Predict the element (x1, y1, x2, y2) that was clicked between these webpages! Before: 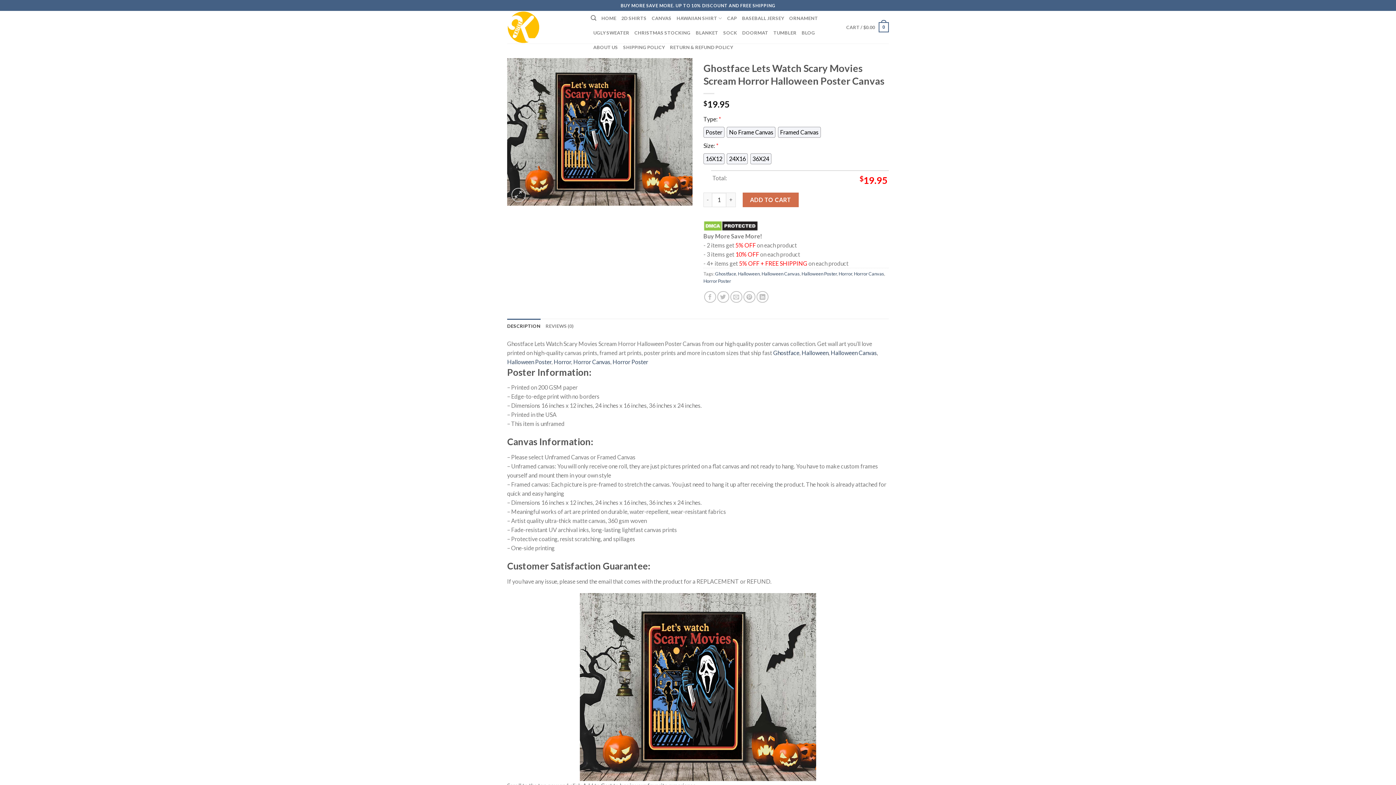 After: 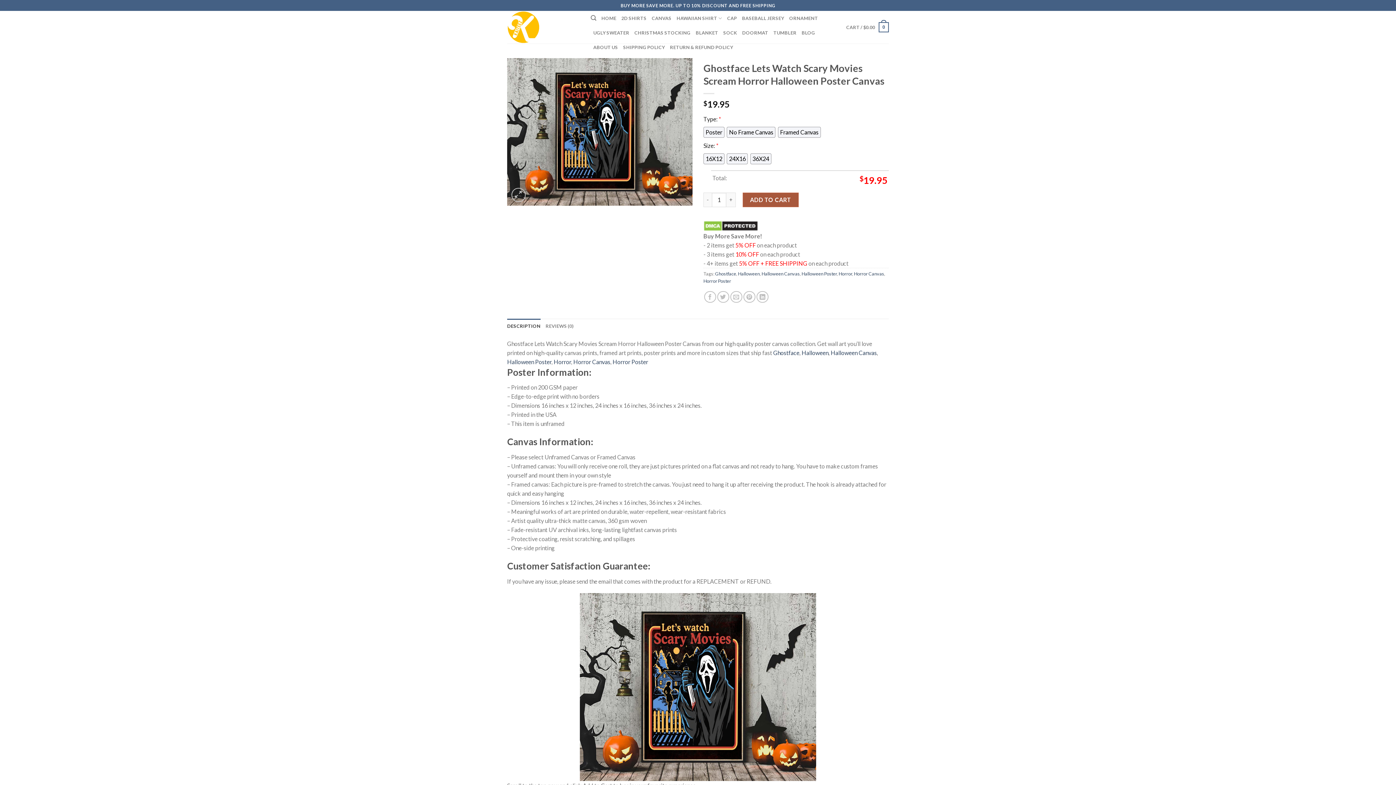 Action: bbox: (742, 192, 798, 207) label: ADD TO CART